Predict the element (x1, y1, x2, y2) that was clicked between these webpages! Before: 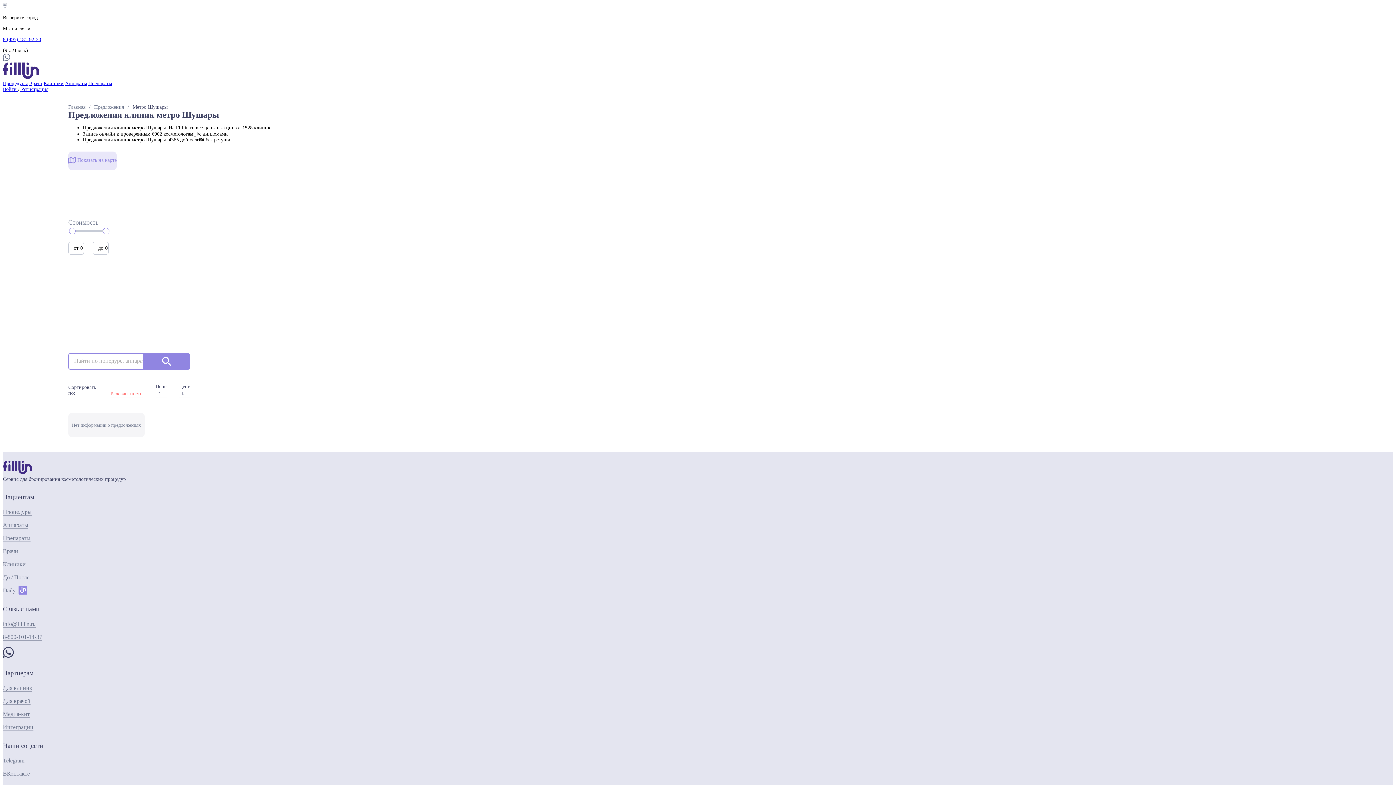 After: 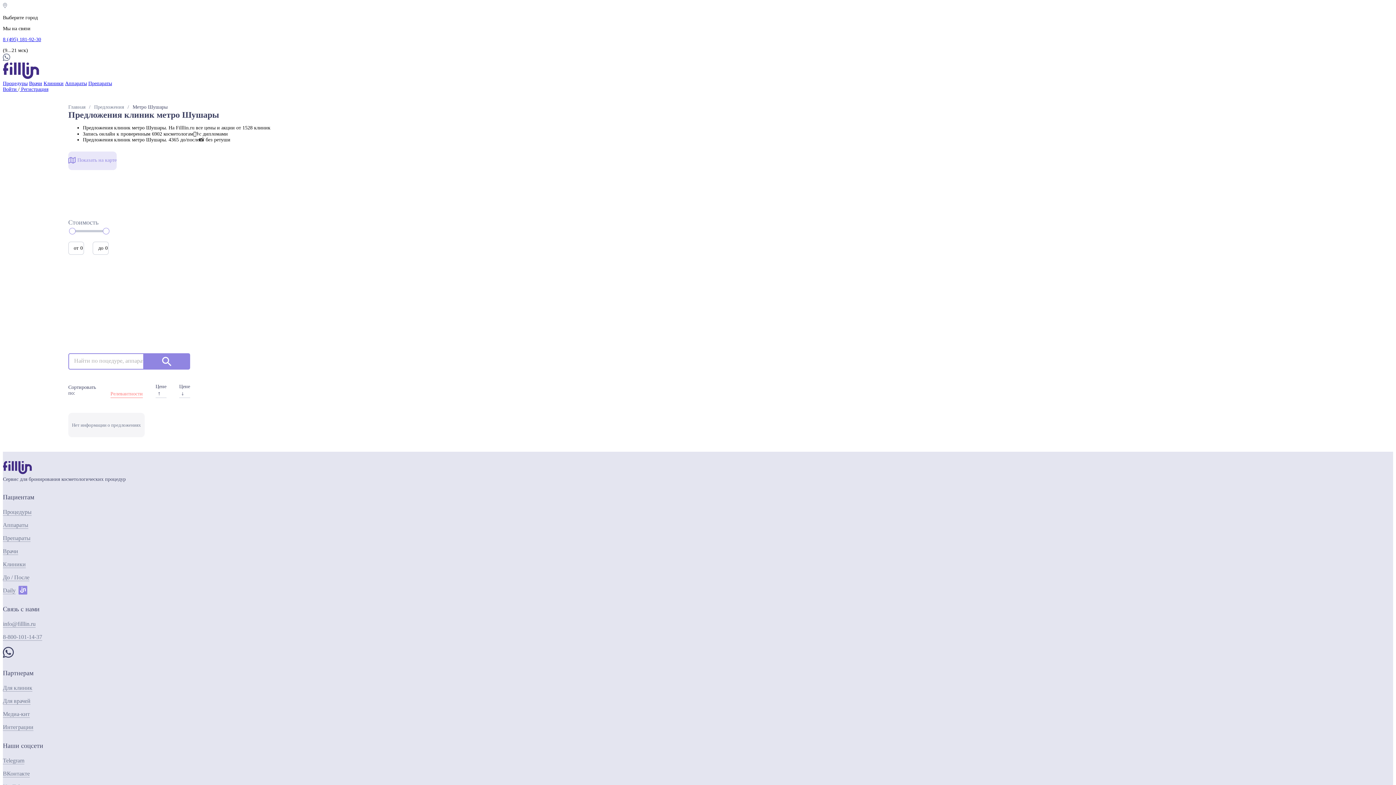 Action: bbox: (2, 755, 24, 765) label: Telegram